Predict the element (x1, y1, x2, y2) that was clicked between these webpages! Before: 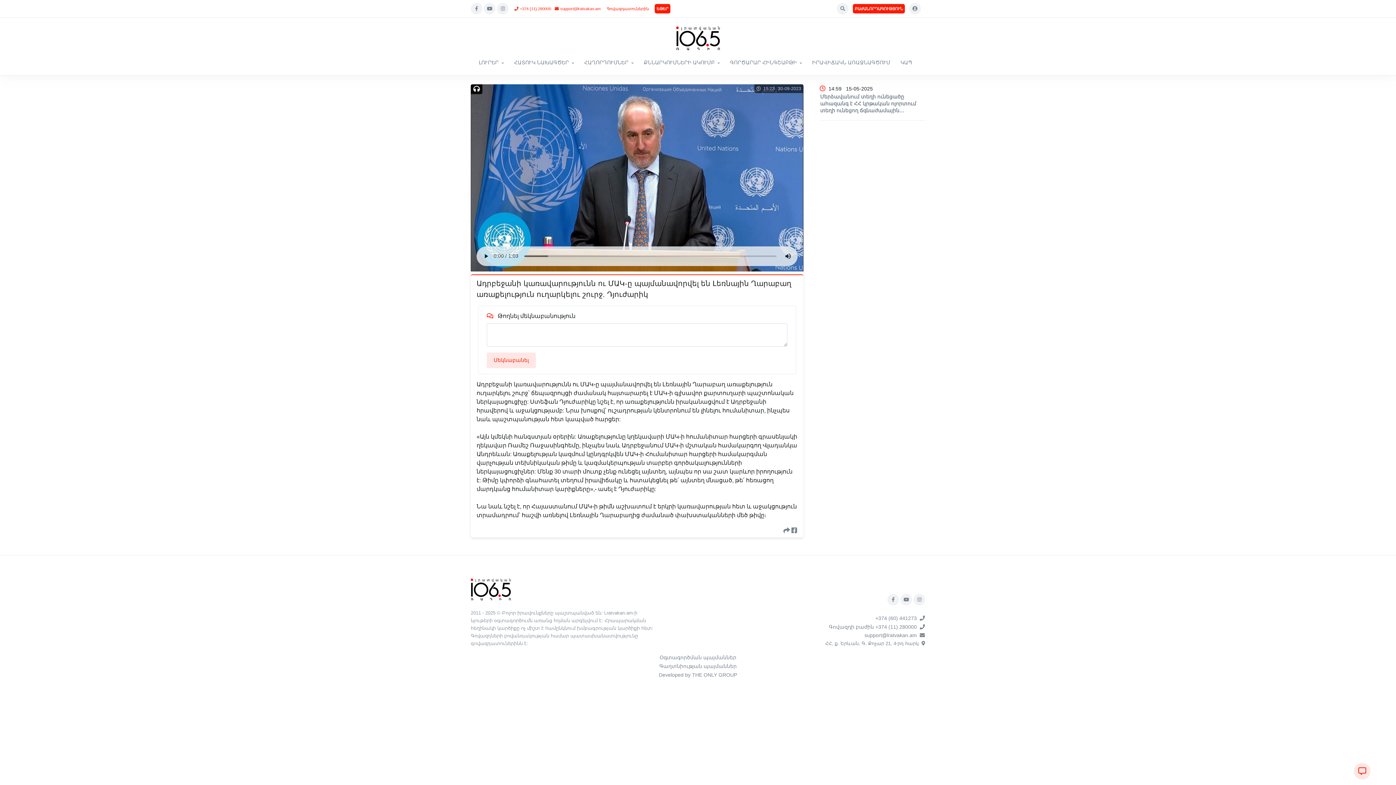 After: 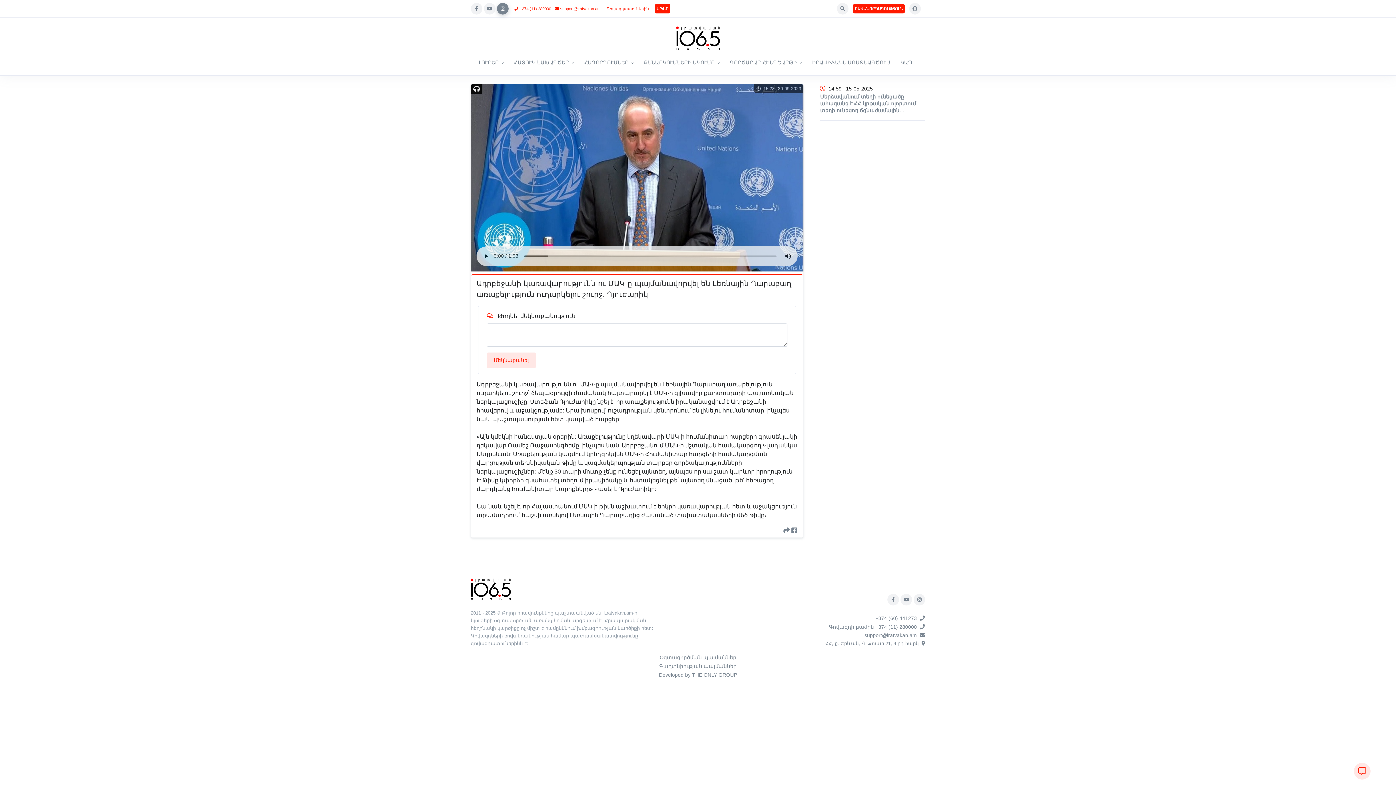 Action: bbox: (497, 2, 508, 14)